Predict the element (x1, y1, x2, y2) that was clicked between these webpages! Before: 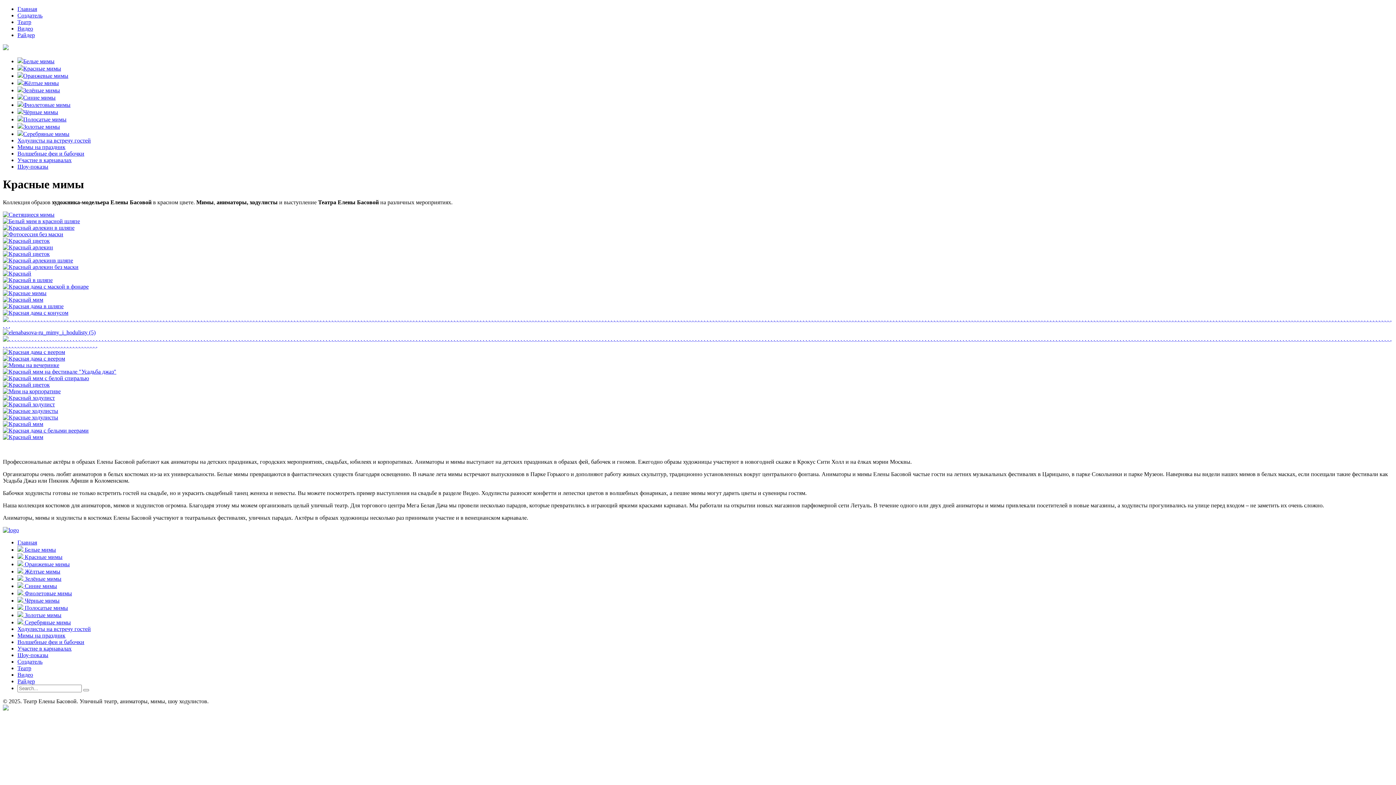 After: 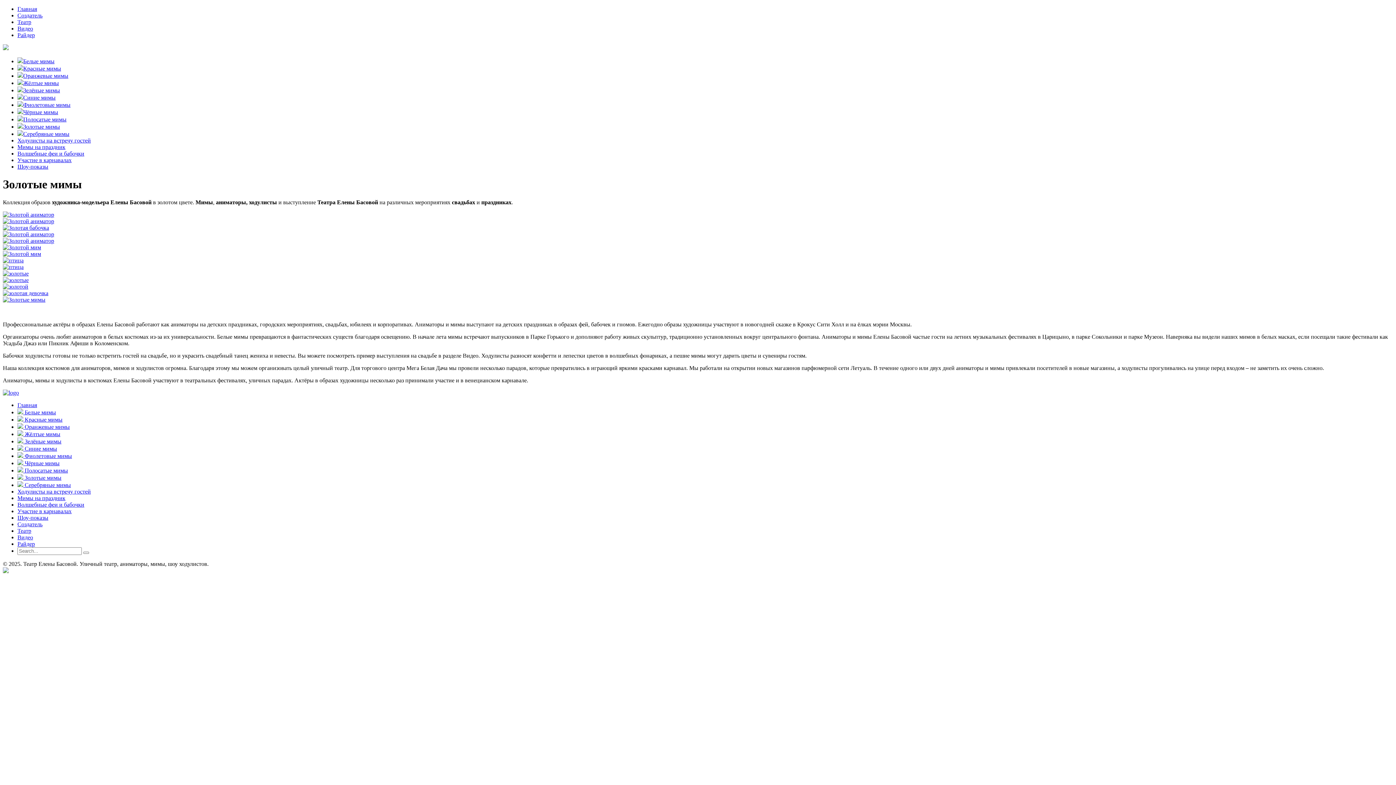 Action: bbox: (17, 612, 61, 618) label:  Золотые мимы